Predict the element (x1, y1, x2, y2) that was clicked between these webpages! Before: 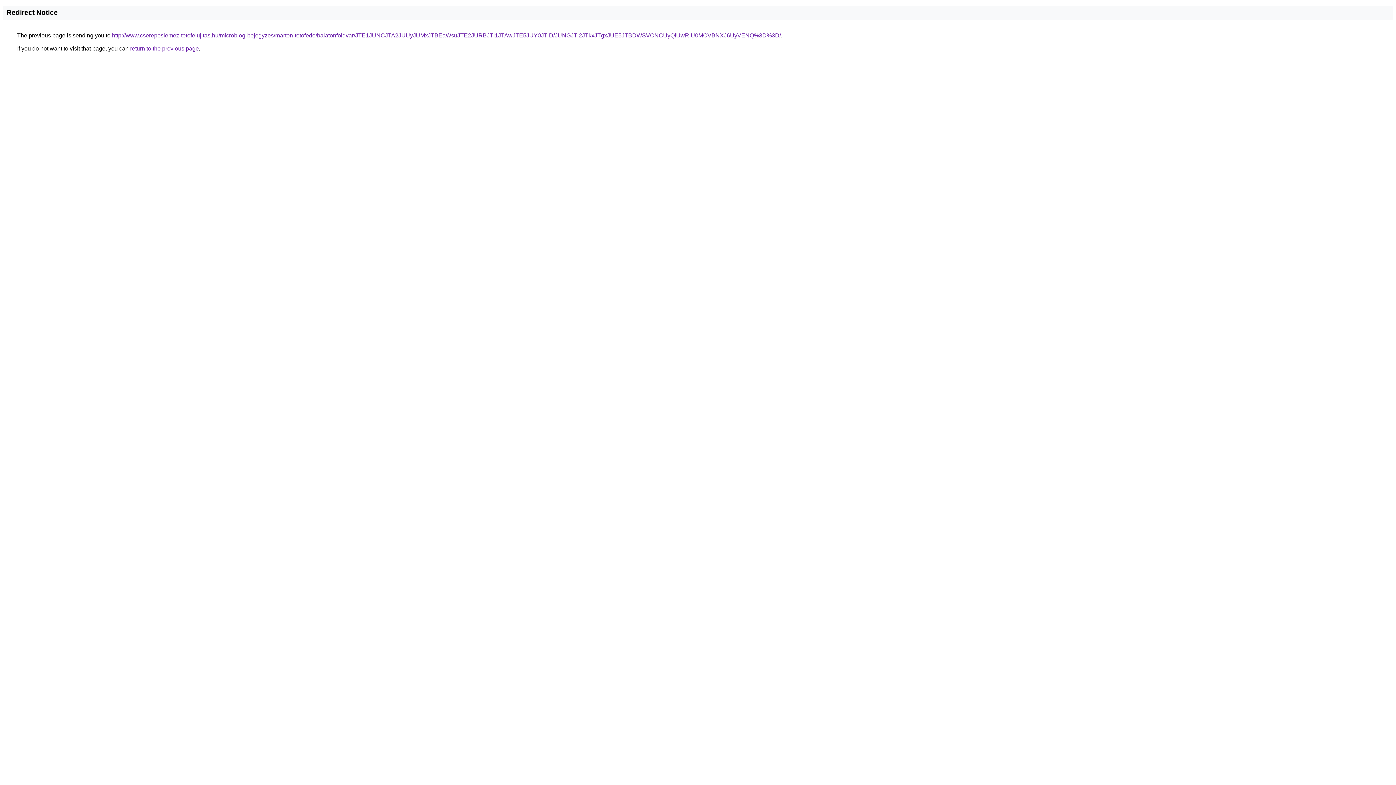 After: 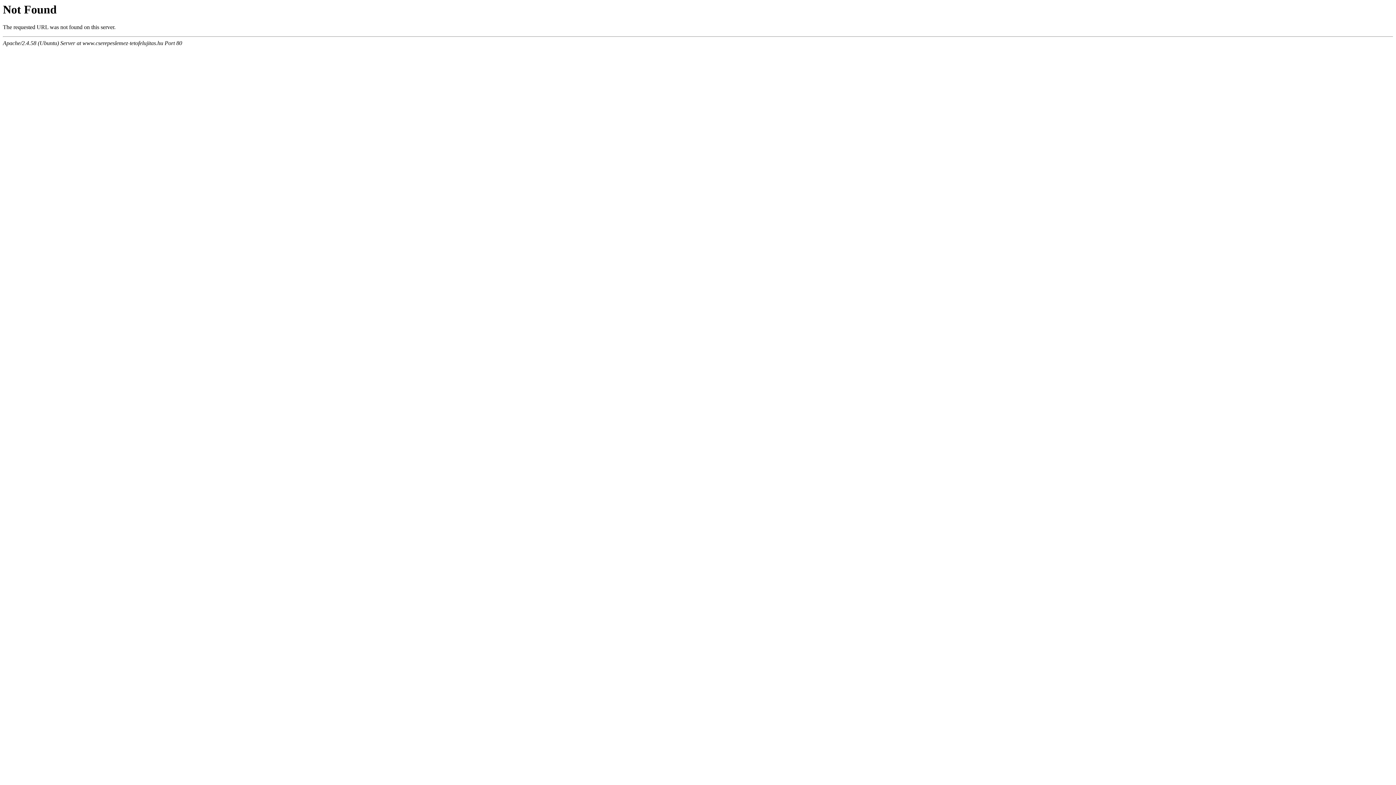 Action: bbox: (112, 32, 781, 38) label: http://www.cserepeslemez-tetofelujitas.hu/microblog-bejegyzes/marton-tetofedo/balatonfoldvar/JTE1JUNCJTA2JUUyJUMxJTBEaWsuJTE2JURBJTI1JTAwJTE5JUY0JTlD/JUNGJTI2JTkxJTgxJUE5JTBDWSVCNCUyQiUwRiU0MCVBNXJ6UyVENQ%3D%3D/